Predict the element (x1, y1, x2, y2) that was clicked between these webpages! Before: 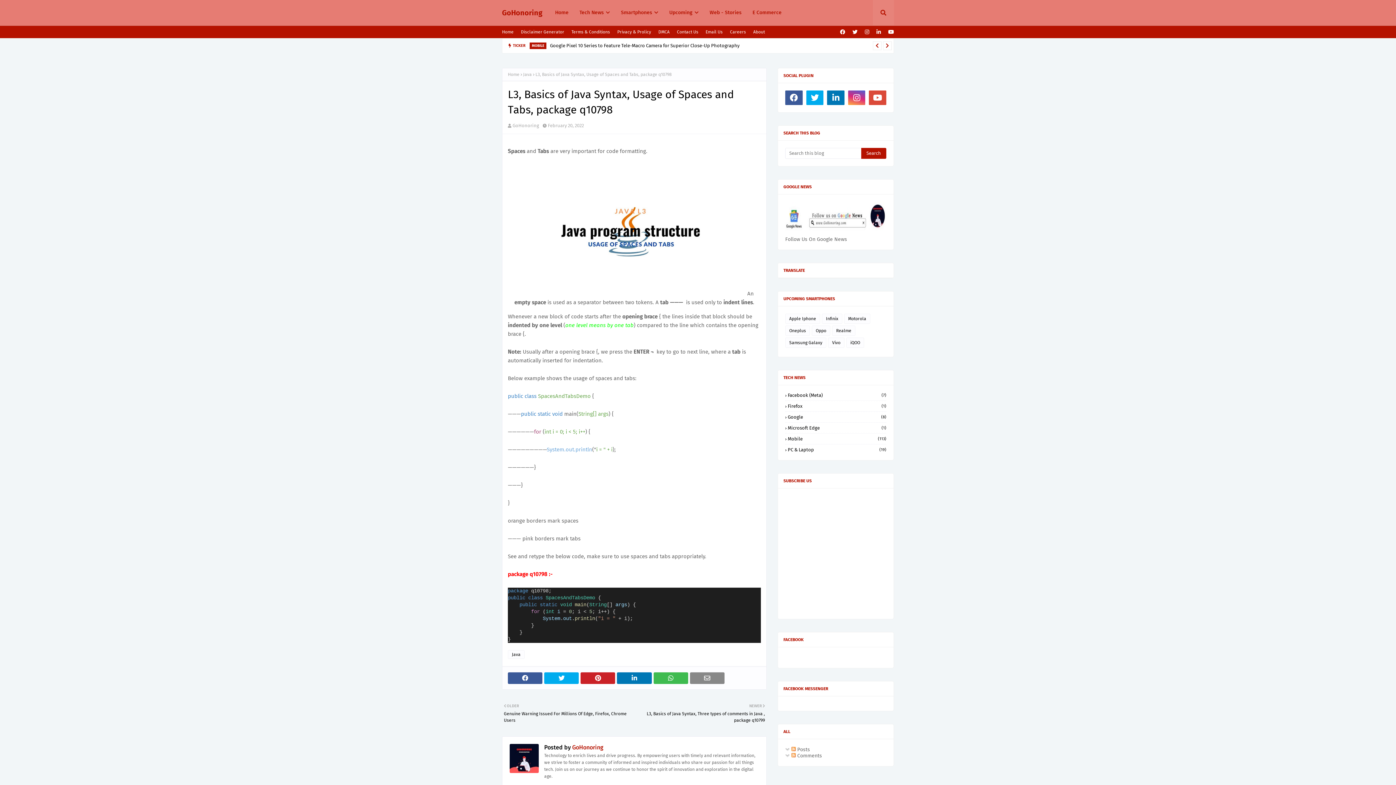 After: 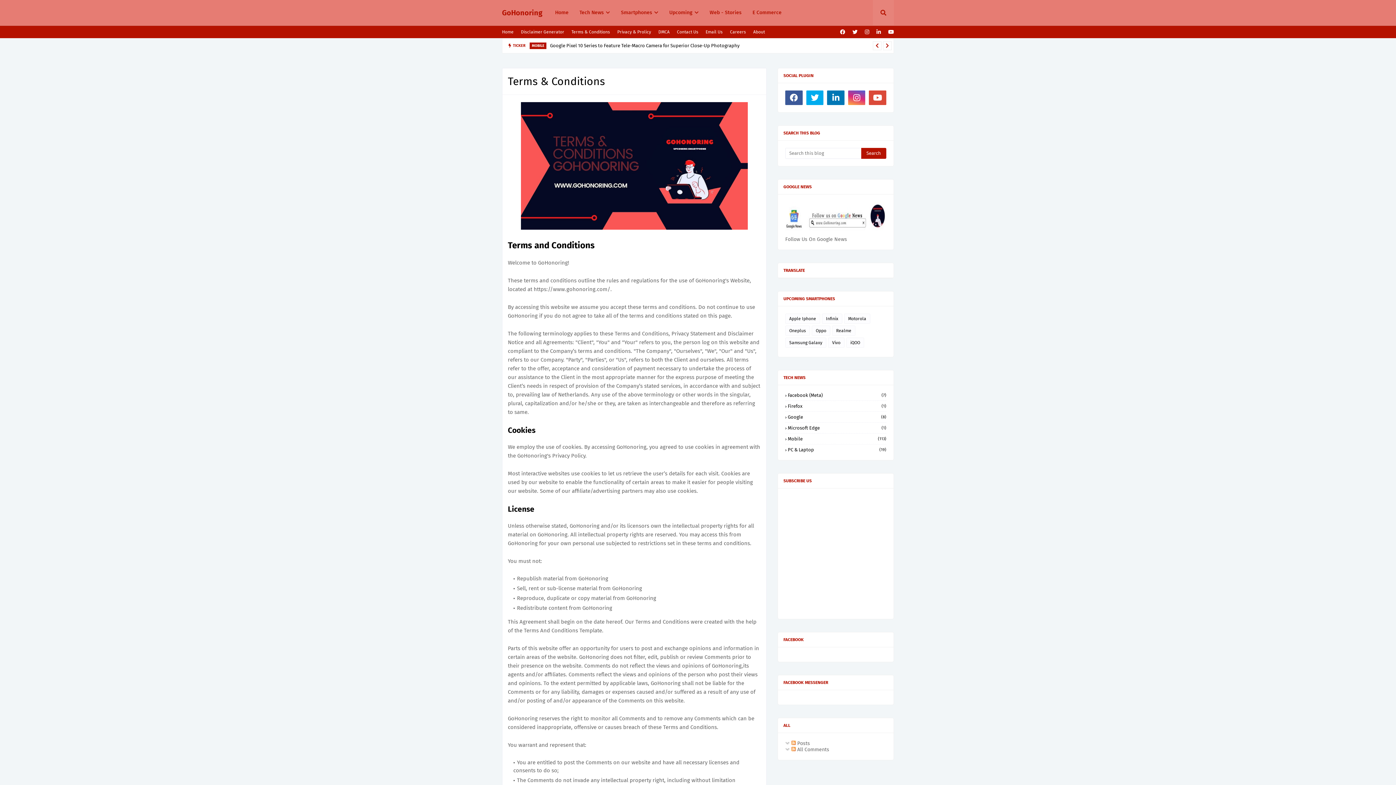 Action: label: Terms & Conditions bbox: (569, 25, 612, 38)